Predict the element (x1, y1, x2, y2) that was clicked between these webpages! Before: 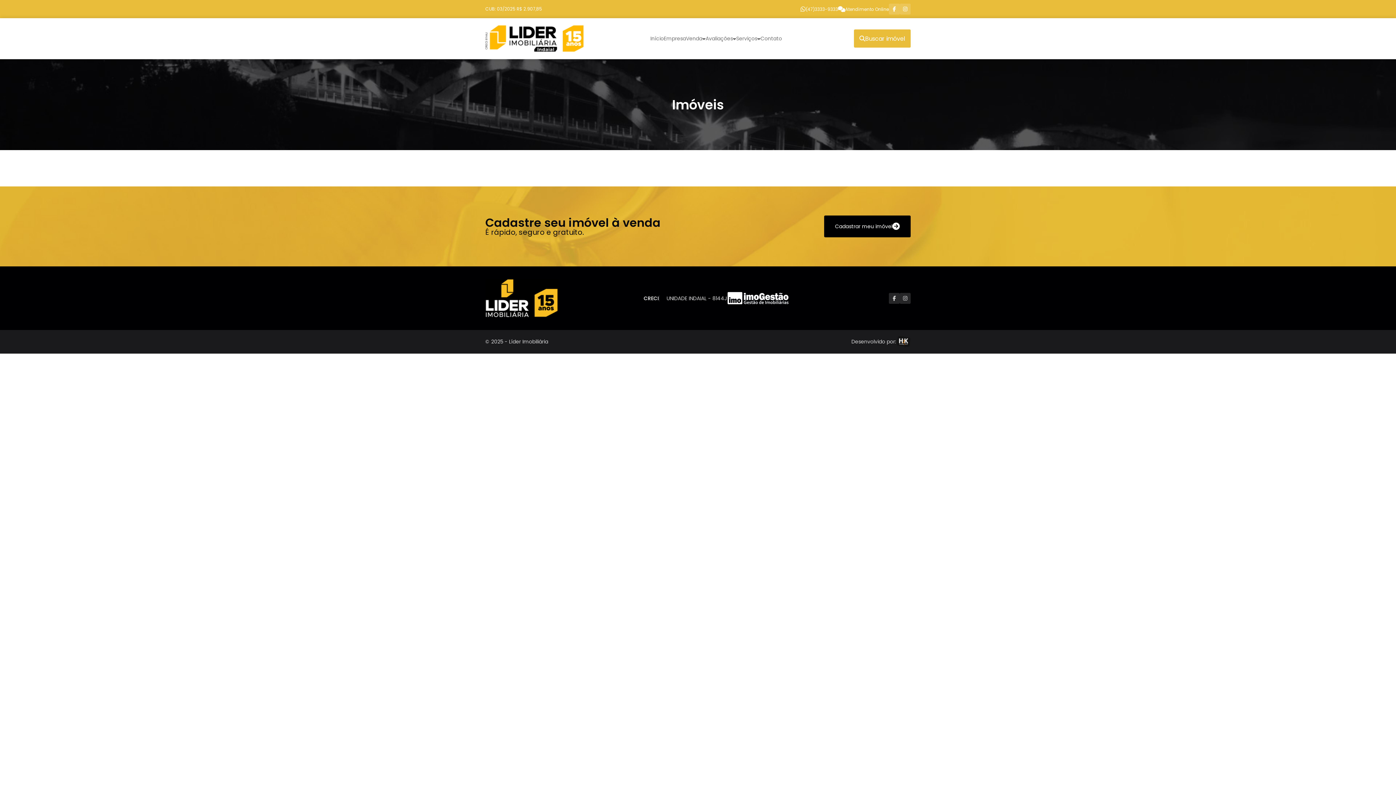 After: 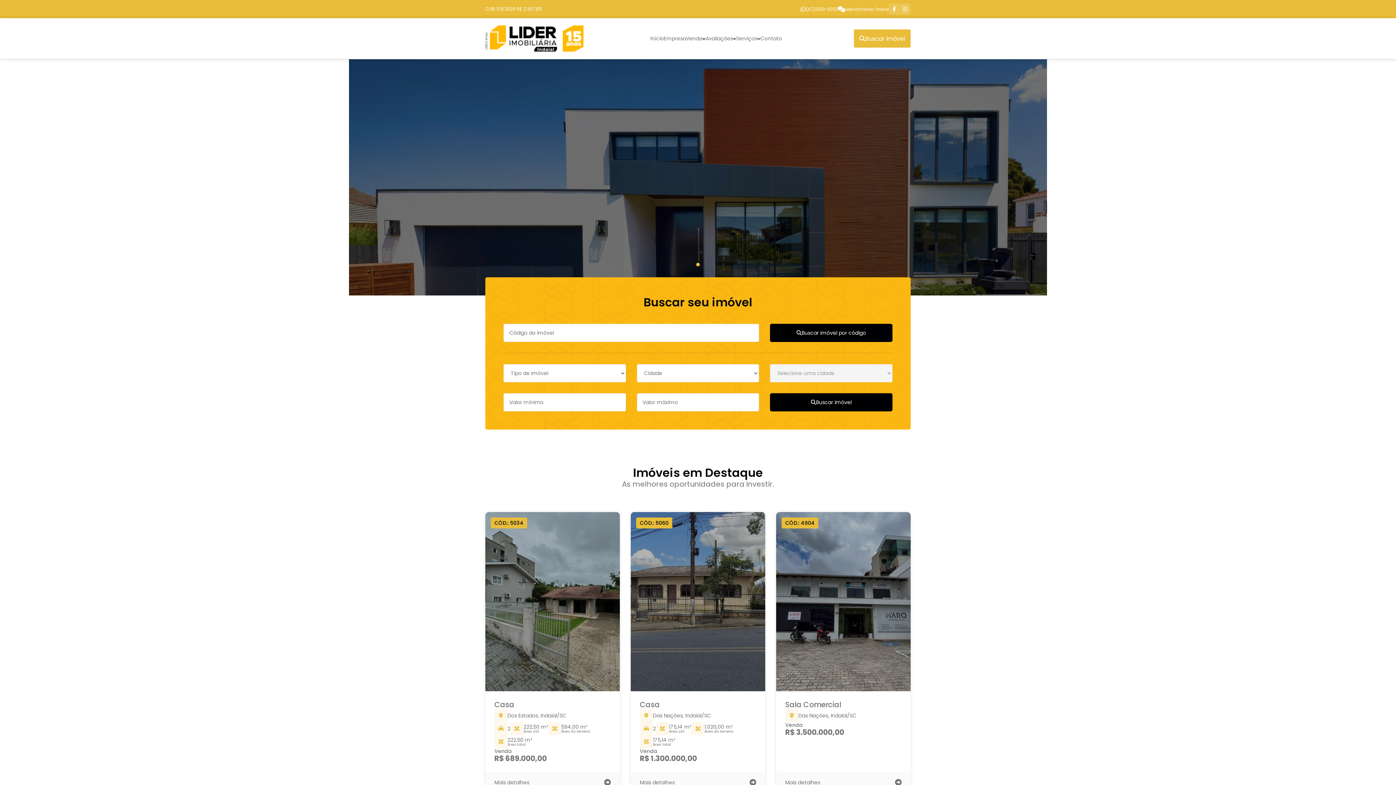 Action: bbox: (485, 293, 558, 302)